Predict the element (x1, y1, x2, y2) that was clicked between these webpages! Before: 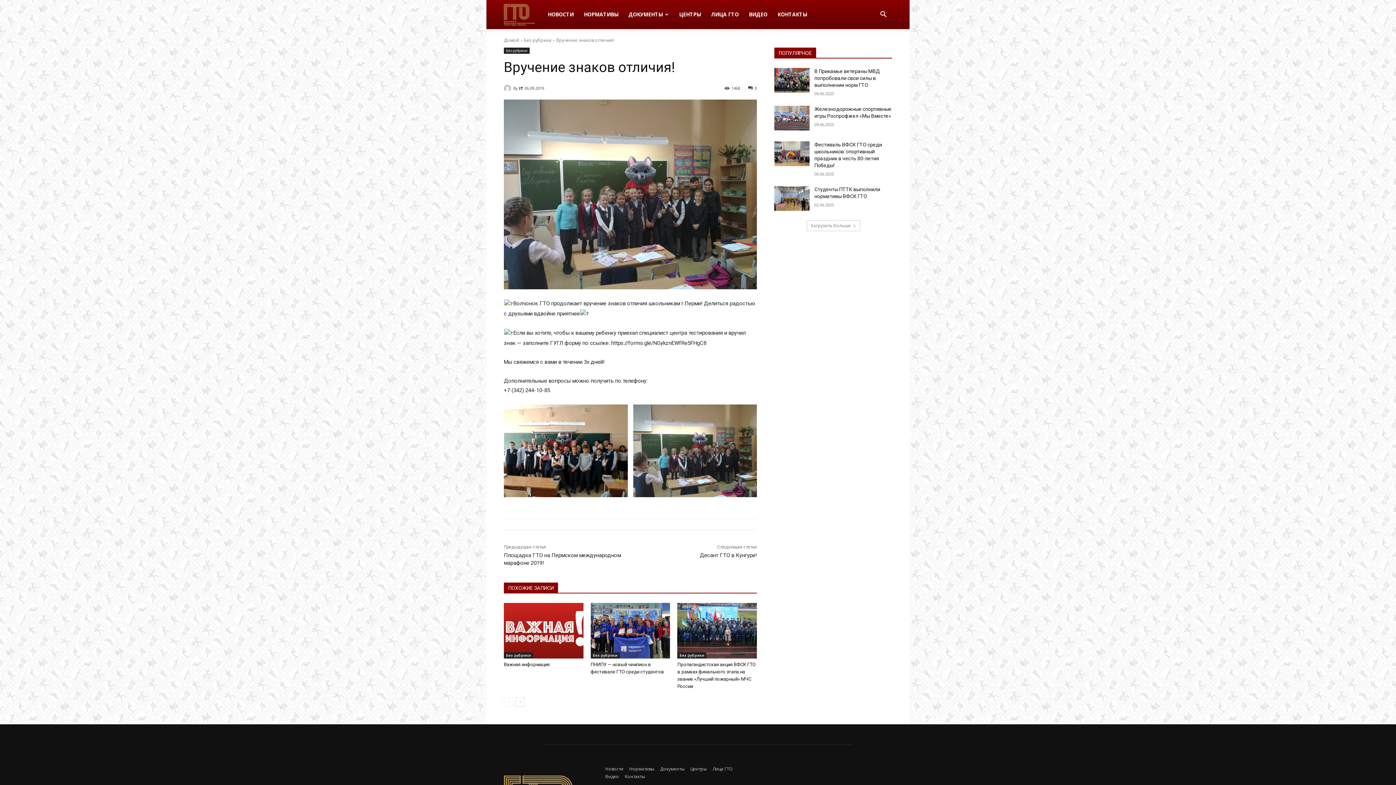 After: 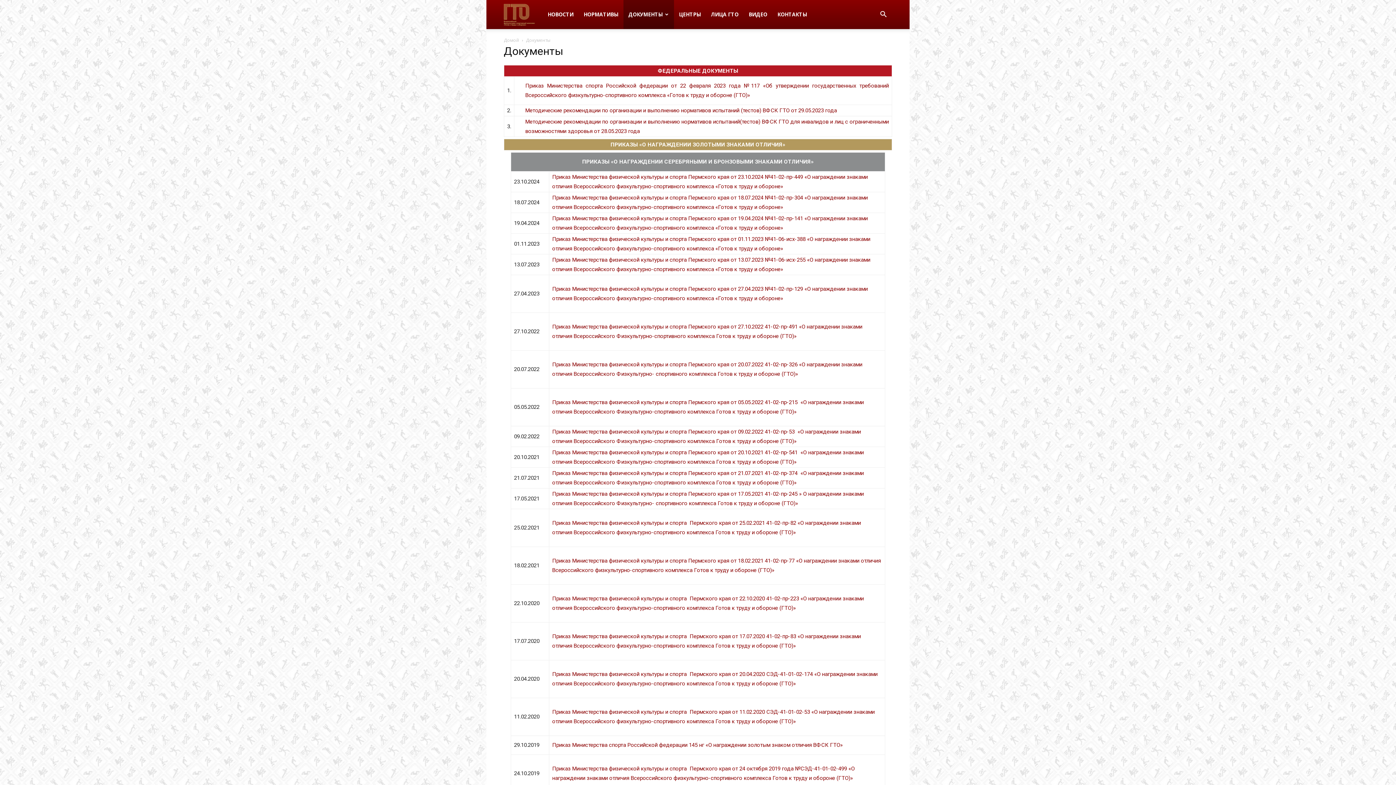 Action: bbox: (660, 765, 684, 773) label: Документы